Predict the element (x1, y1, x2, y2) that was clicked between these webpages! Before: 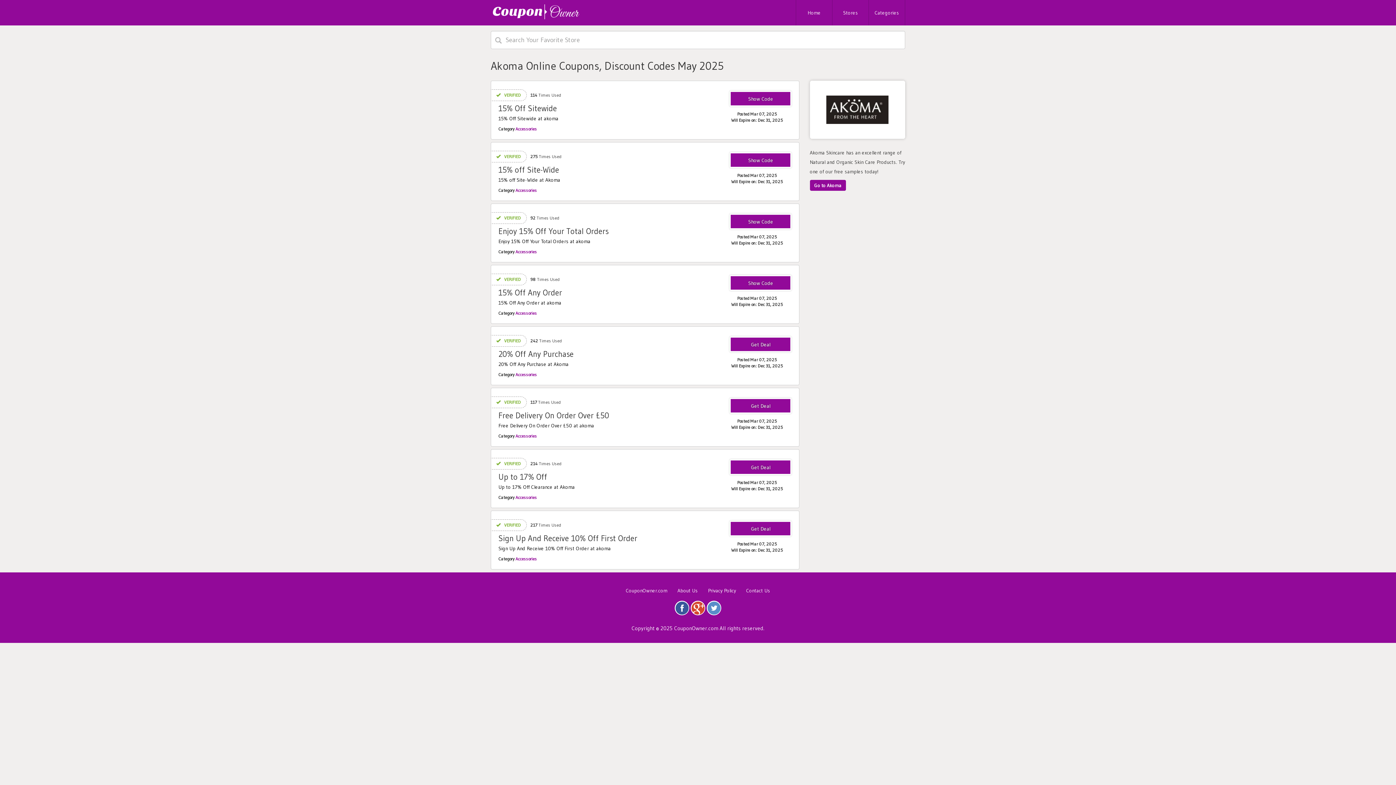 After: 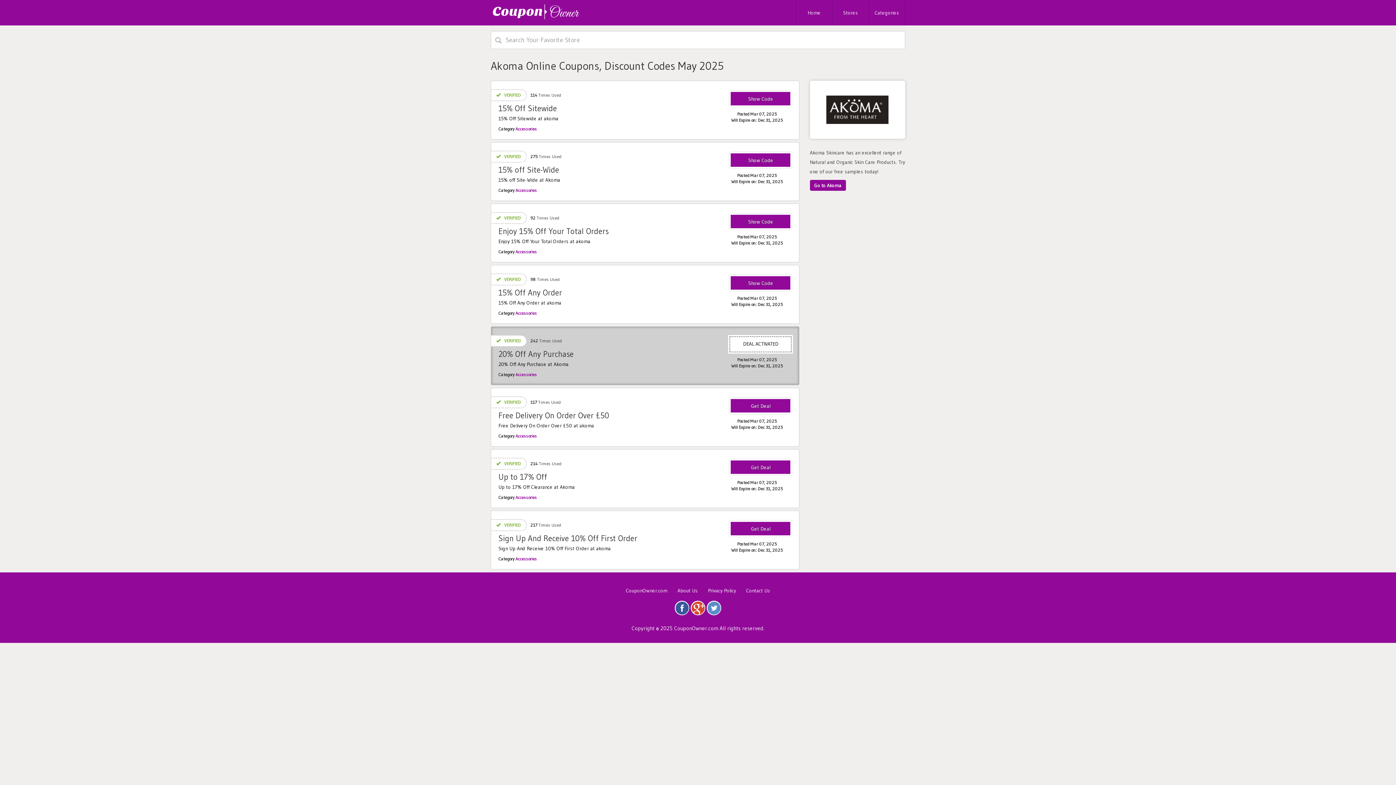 Action: bbox: (729, 336, 791, 352)